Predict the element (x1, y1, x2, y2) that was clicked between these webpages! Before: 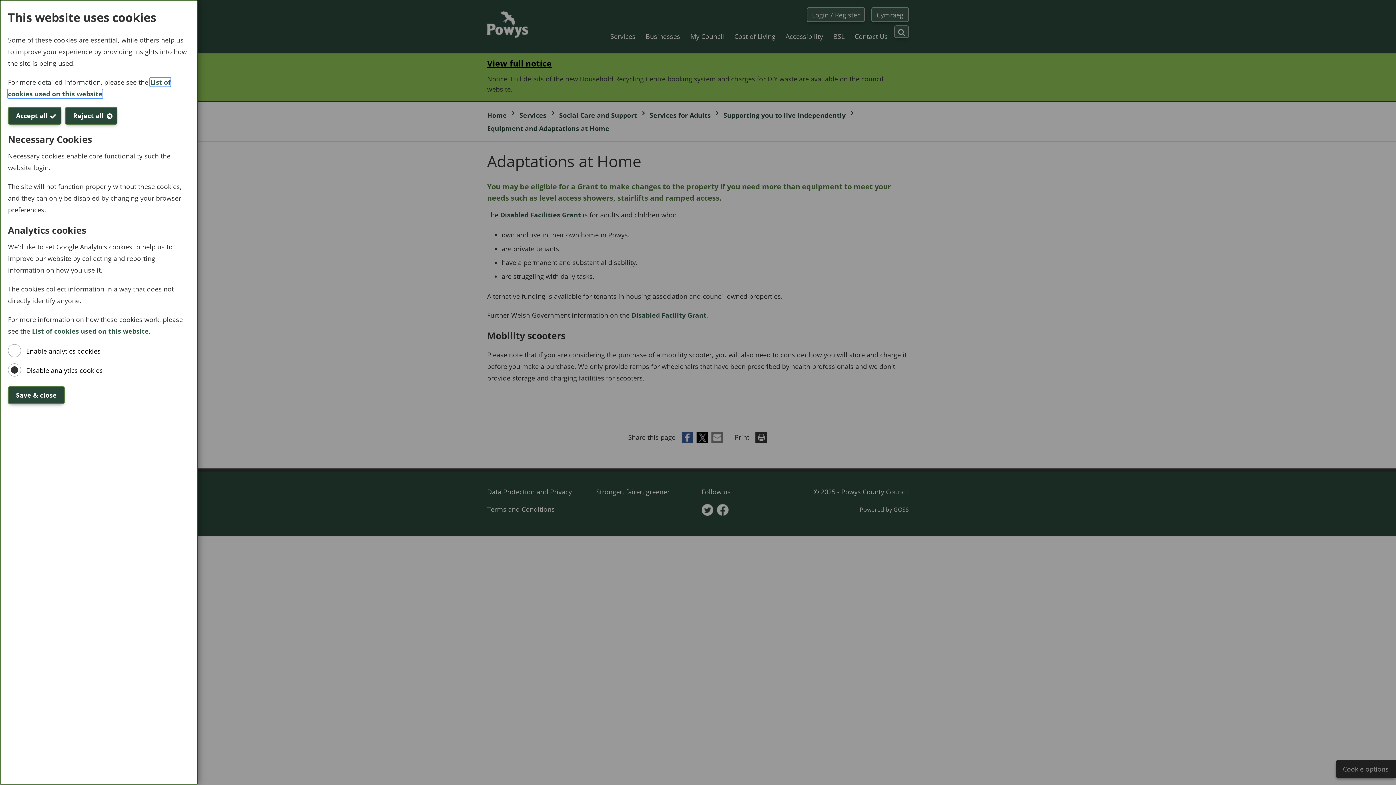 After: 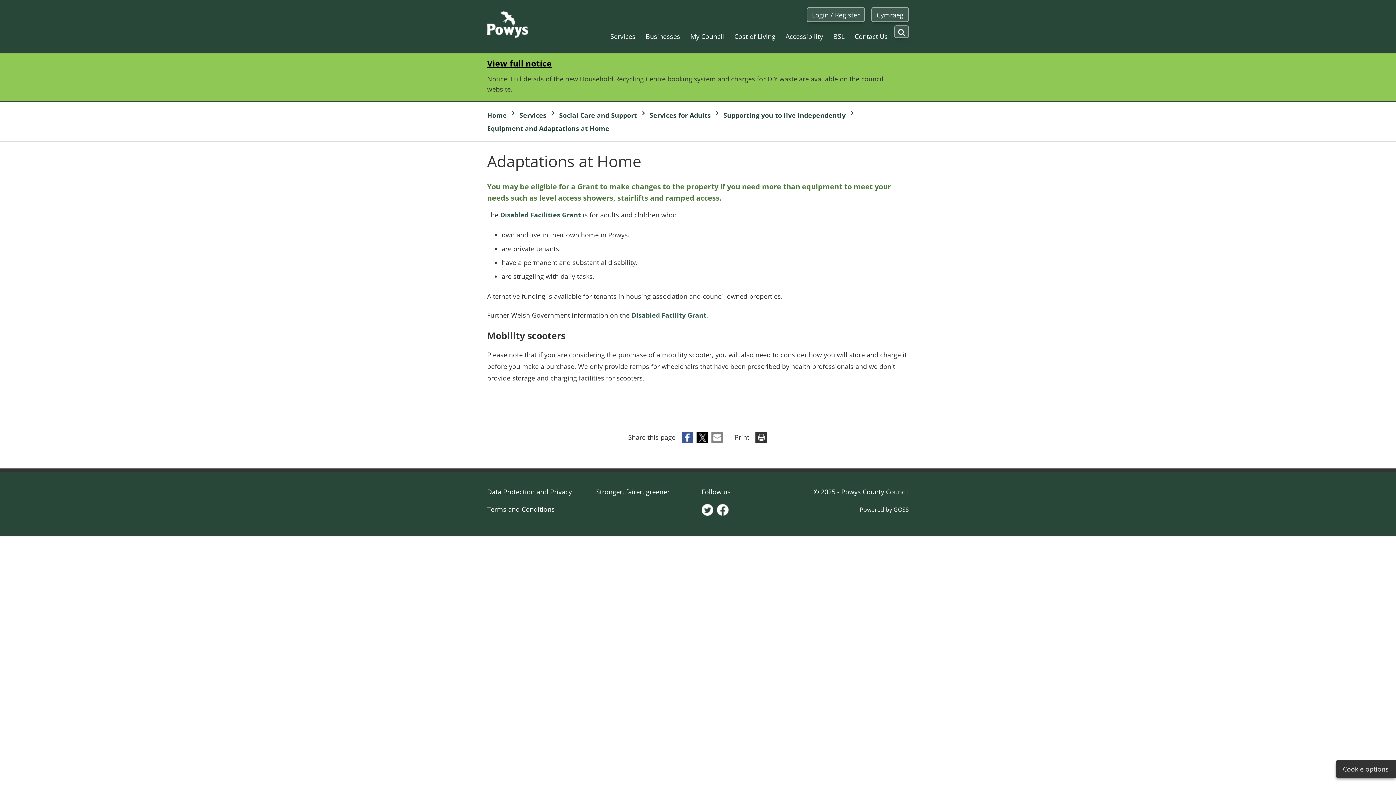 Action: bbox: (65, 106, 117, 124) label: Reject all